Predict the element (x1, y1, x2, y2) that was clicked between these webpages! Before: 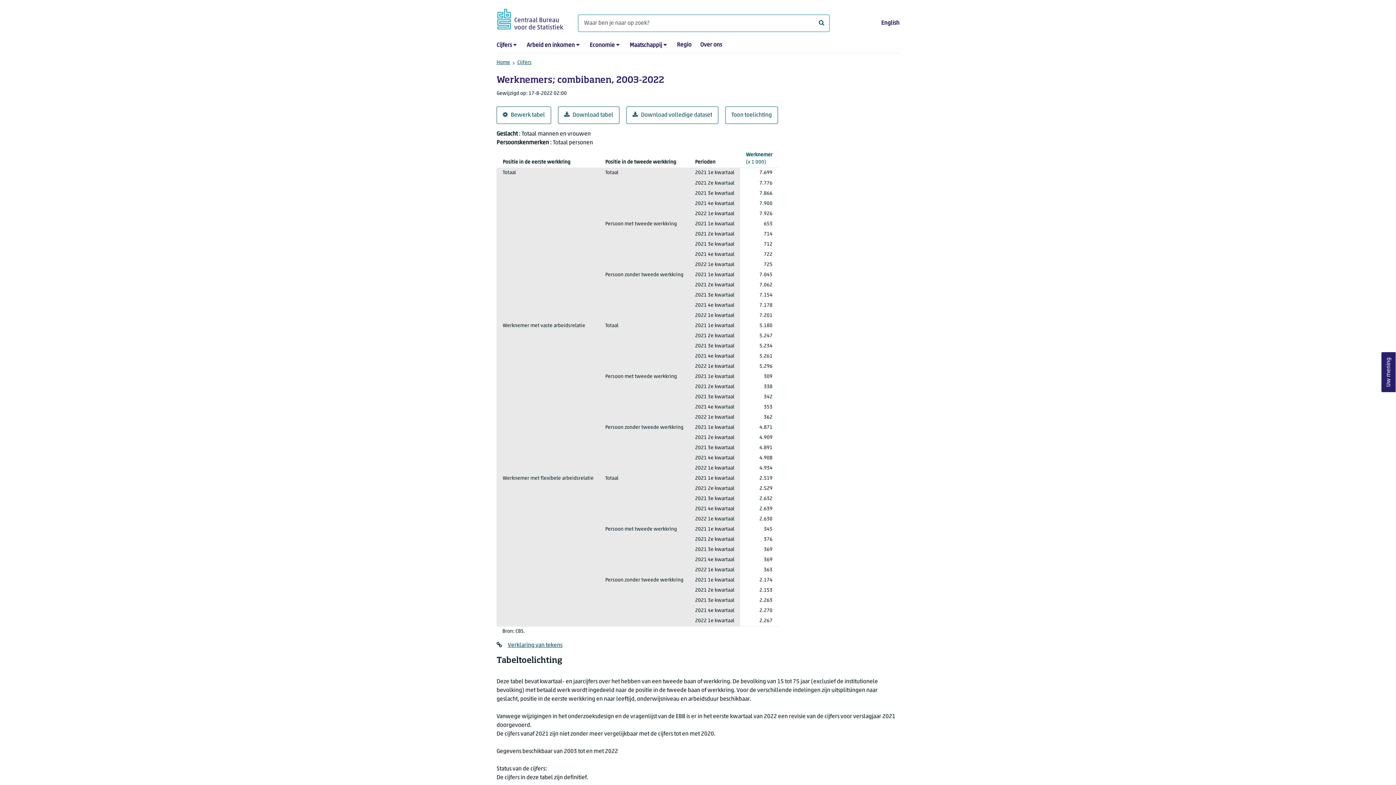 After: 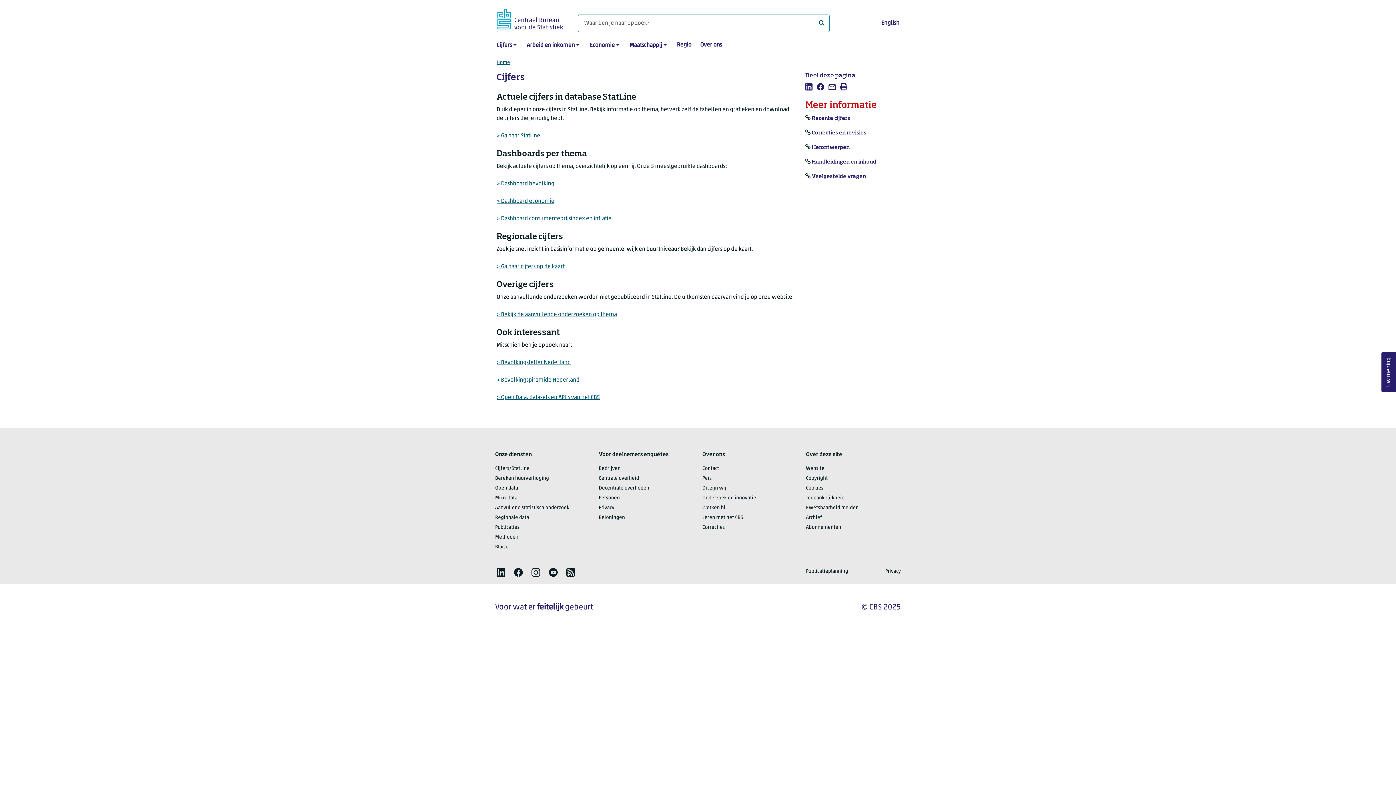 Action: label: Cijfers bbox: (517, 59, 531, 69)